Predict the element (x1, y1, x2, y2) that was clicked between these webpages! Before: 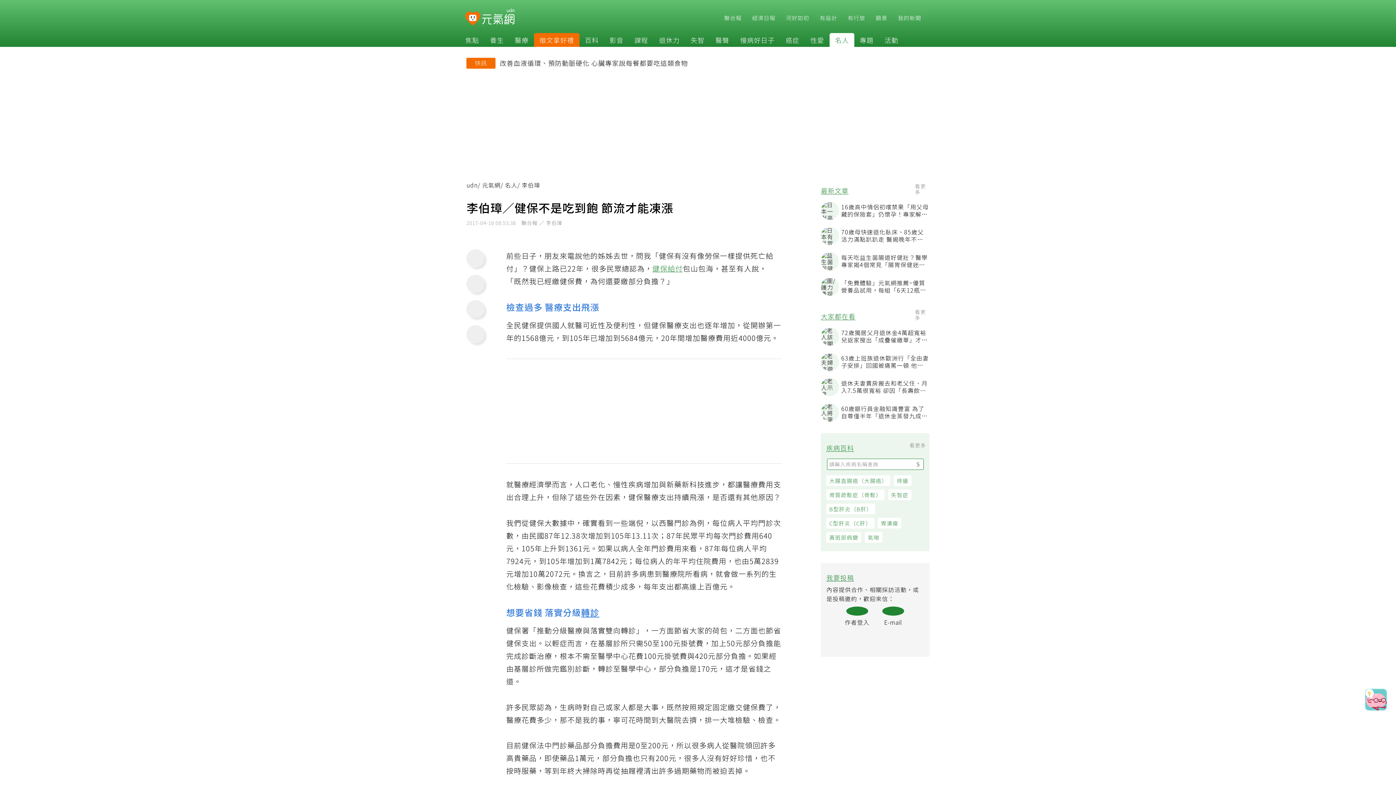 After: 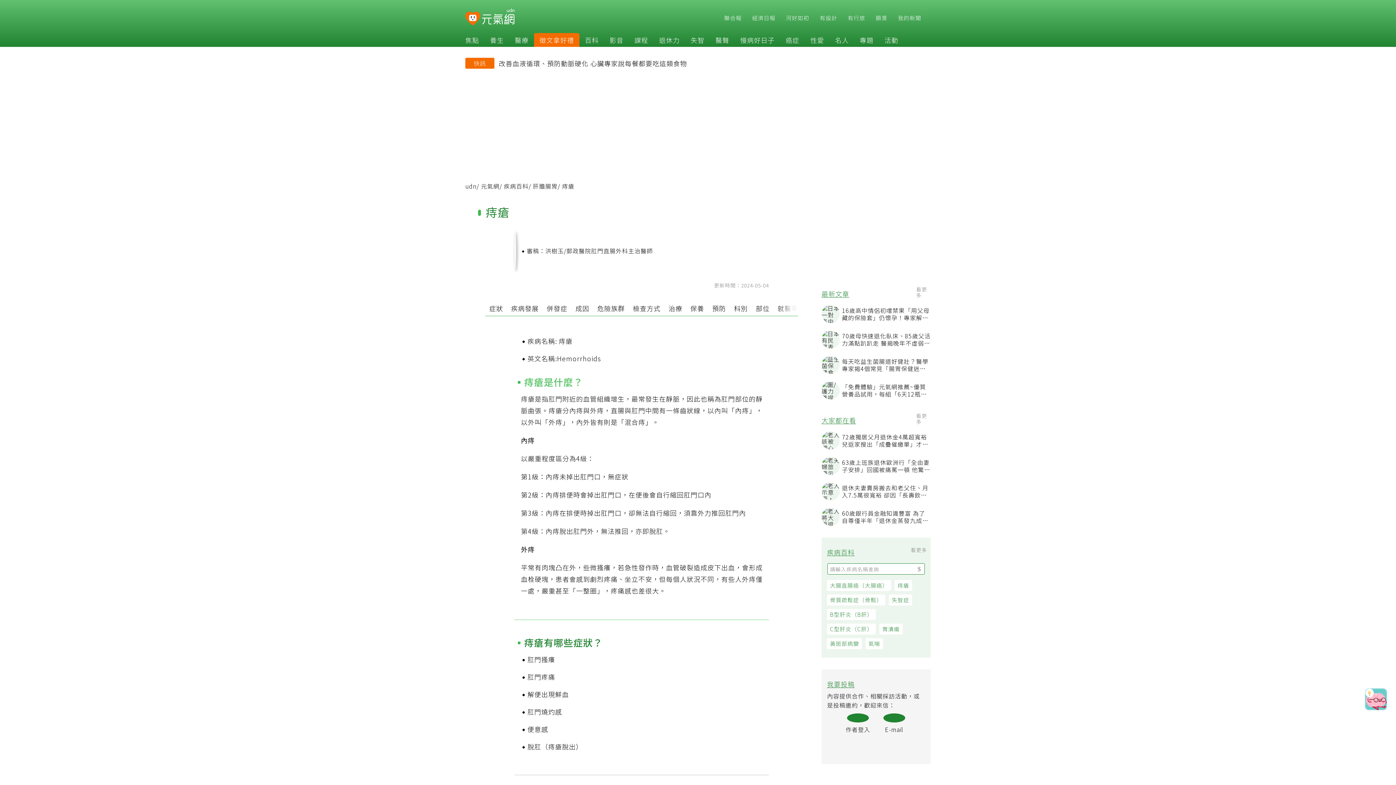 Action: bbox: (898, 478, 916, 488) label: 痔瘡